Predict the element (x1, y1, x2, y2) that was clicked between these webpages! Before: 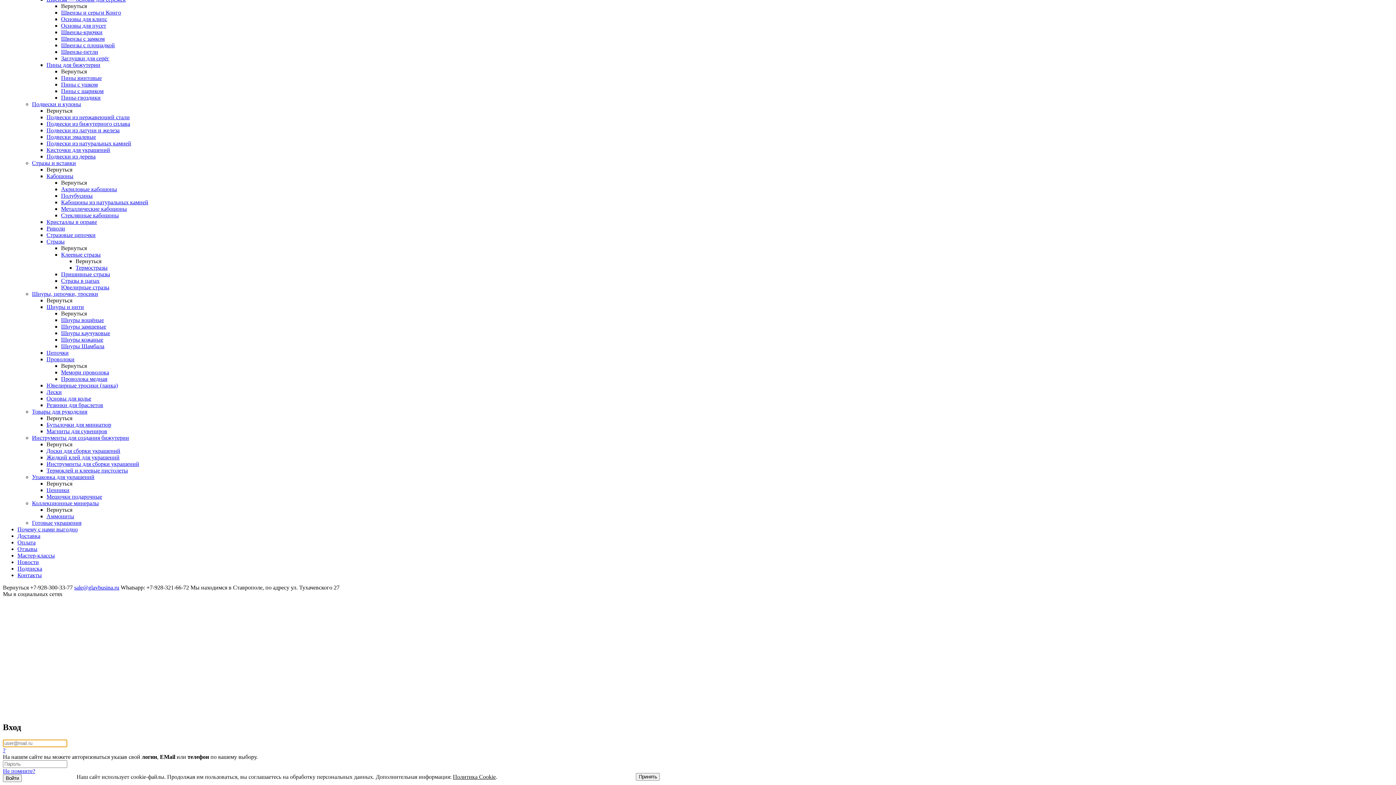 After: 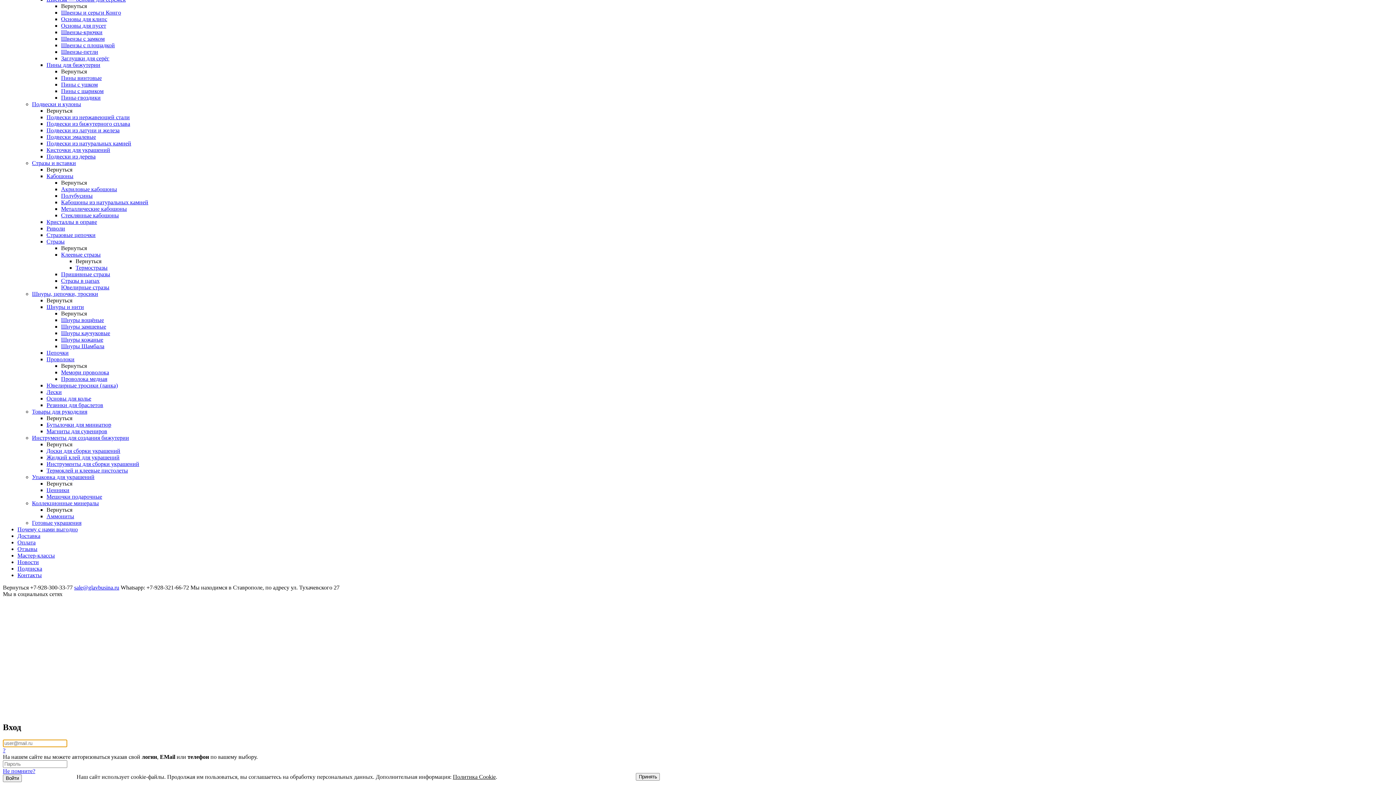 Action: bbox: (61, 323, 106, 329) label: Шнуры замшевые